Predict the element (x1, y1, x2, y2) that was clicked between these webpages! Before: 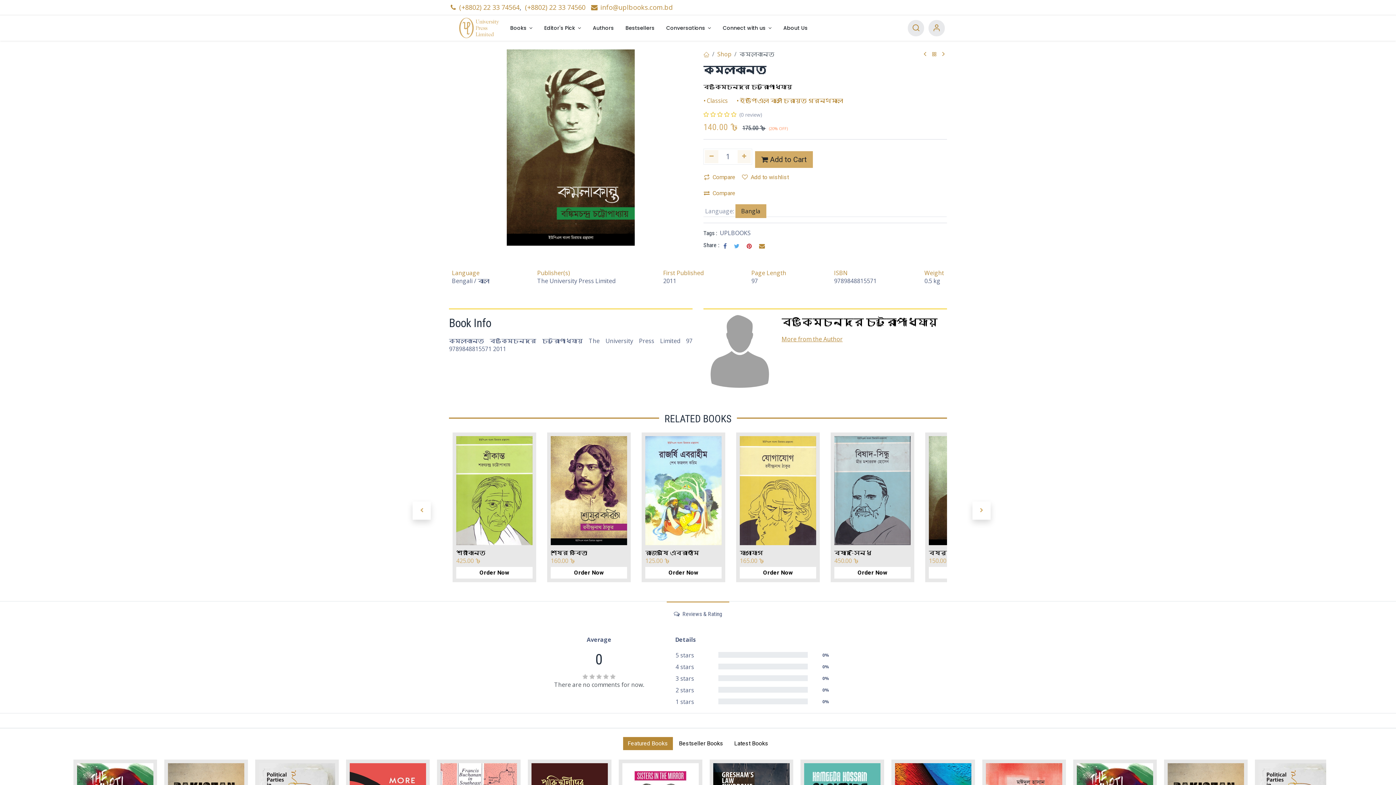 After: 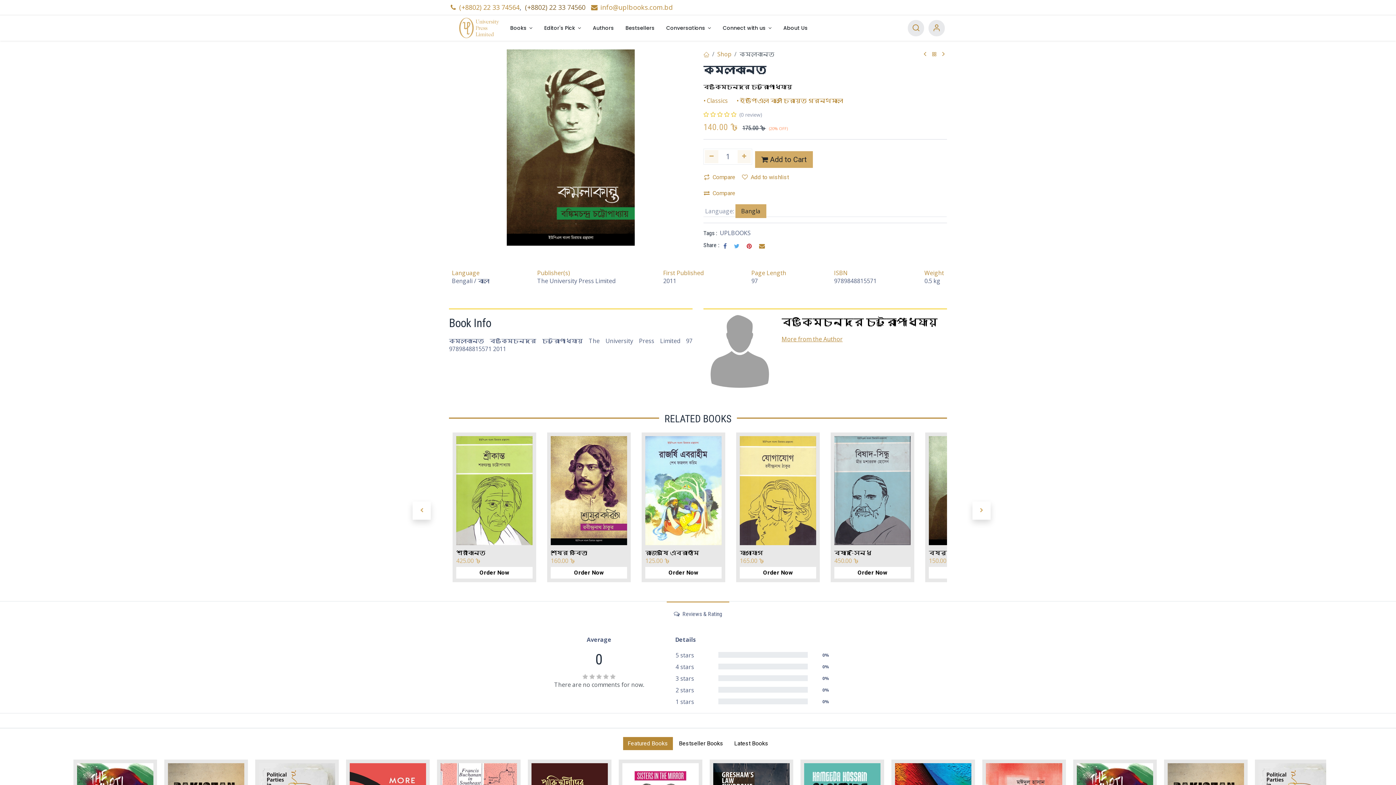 Action: label: (+8802) 22 33 74560 bbox: (525, 2, 585, 11)